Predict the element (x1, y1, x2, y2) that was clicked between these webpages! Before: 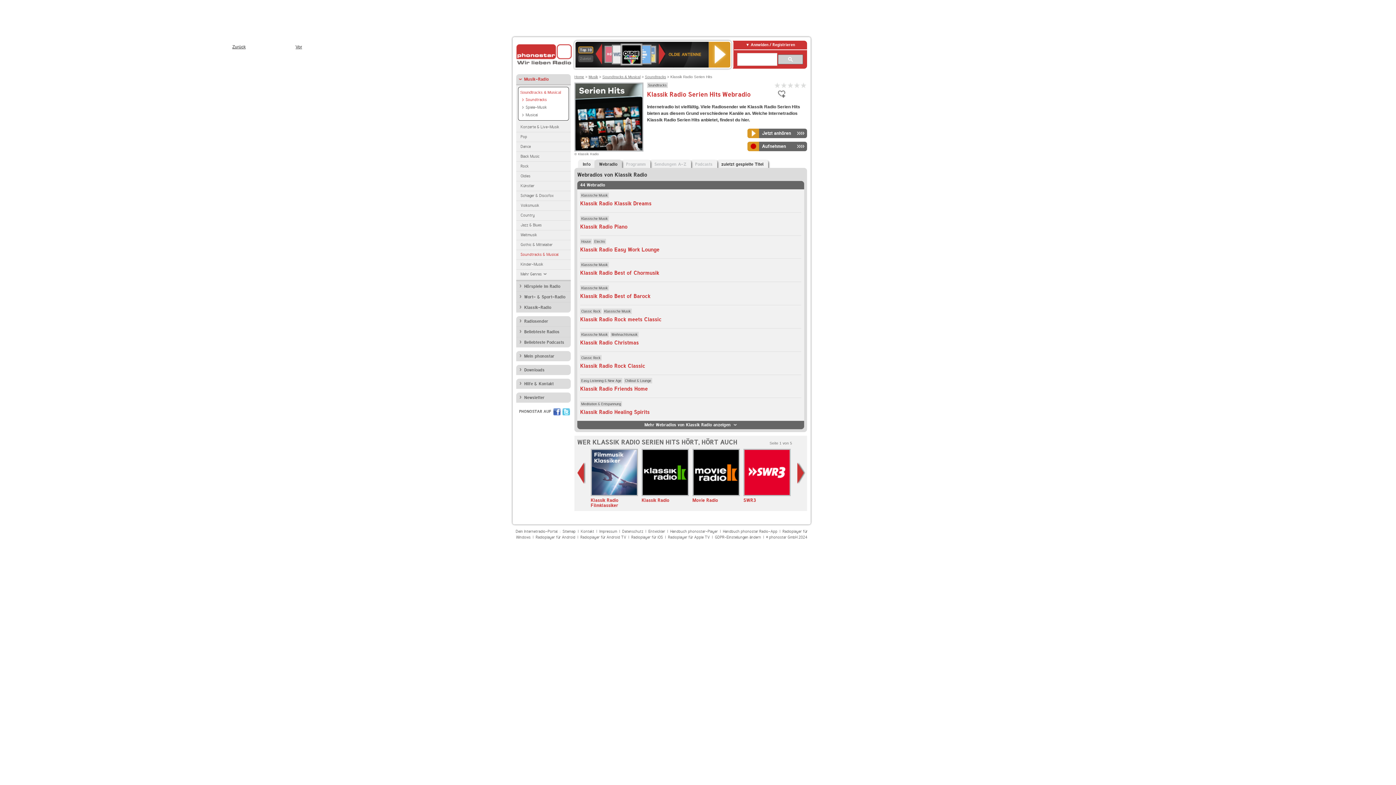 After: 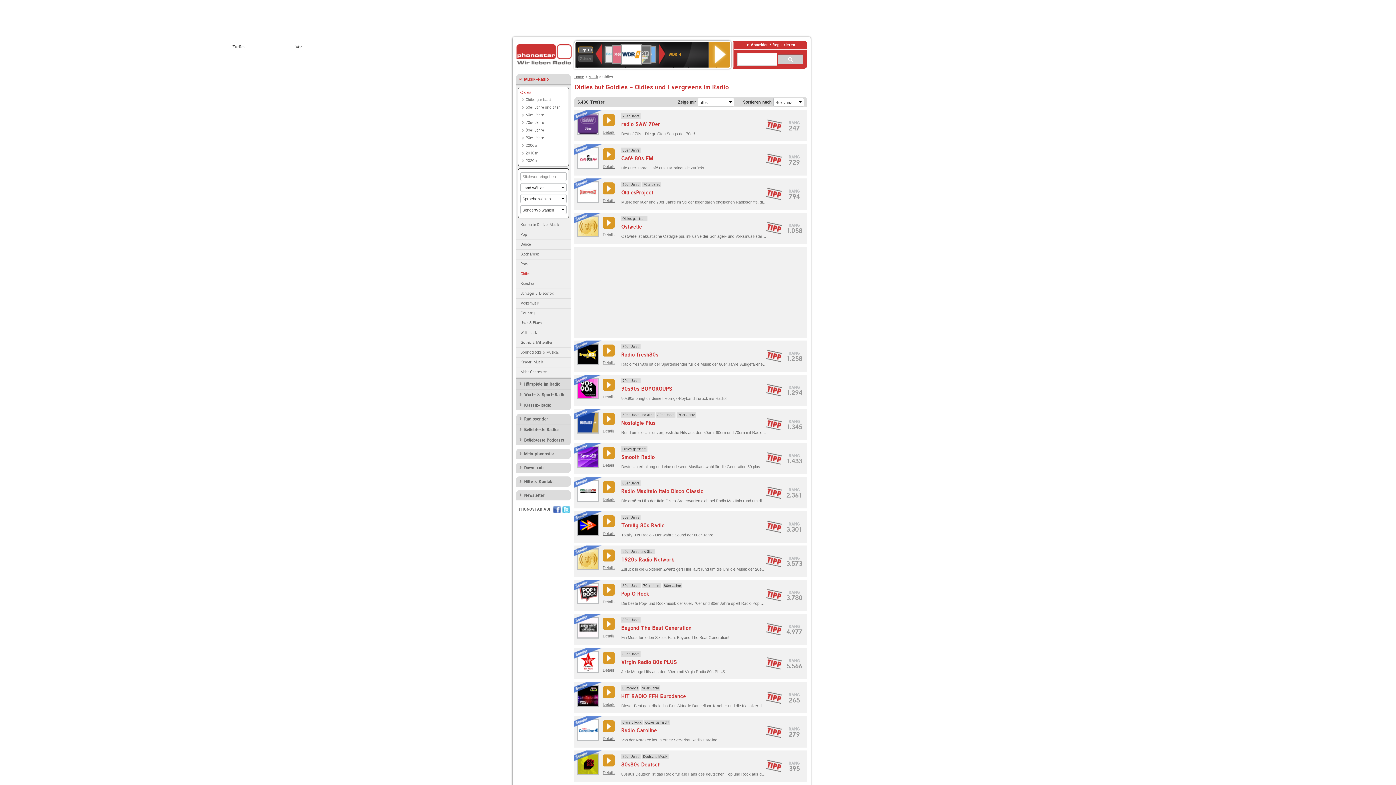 Action: bbox: (516, 171, 570, 181) label: Oldies